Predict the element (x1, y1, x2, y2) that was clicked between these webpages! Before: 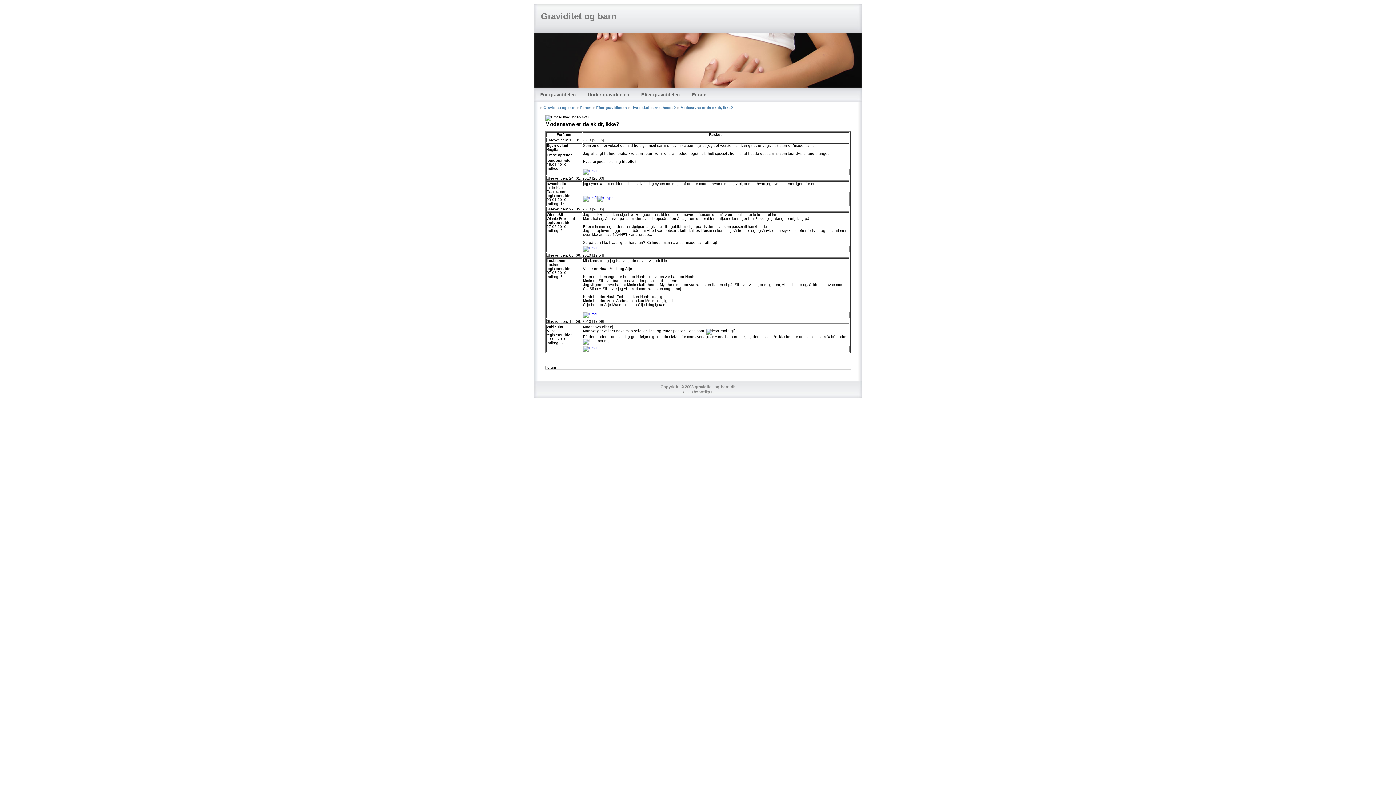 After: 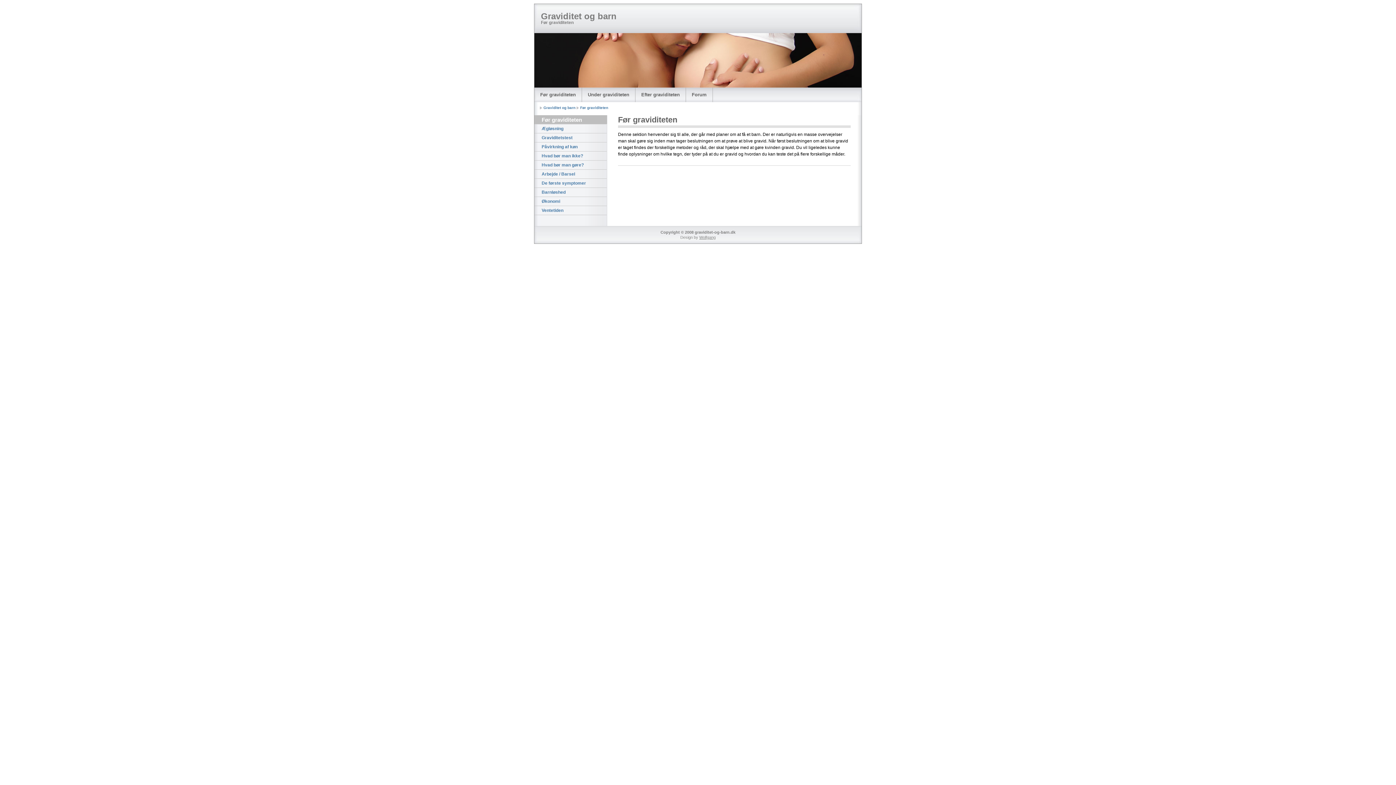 Action: bbox: (534, 87, 581, 102) label: Før graviditeten